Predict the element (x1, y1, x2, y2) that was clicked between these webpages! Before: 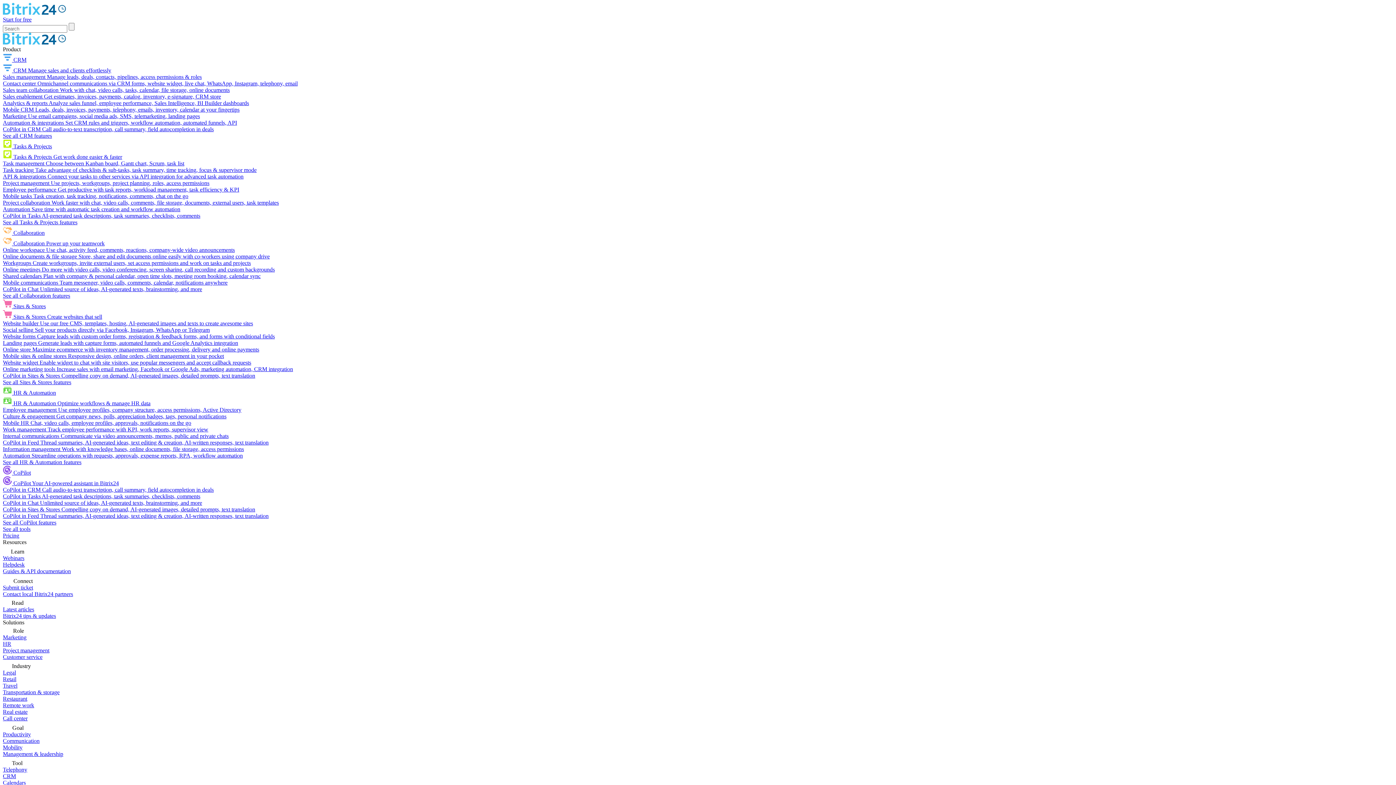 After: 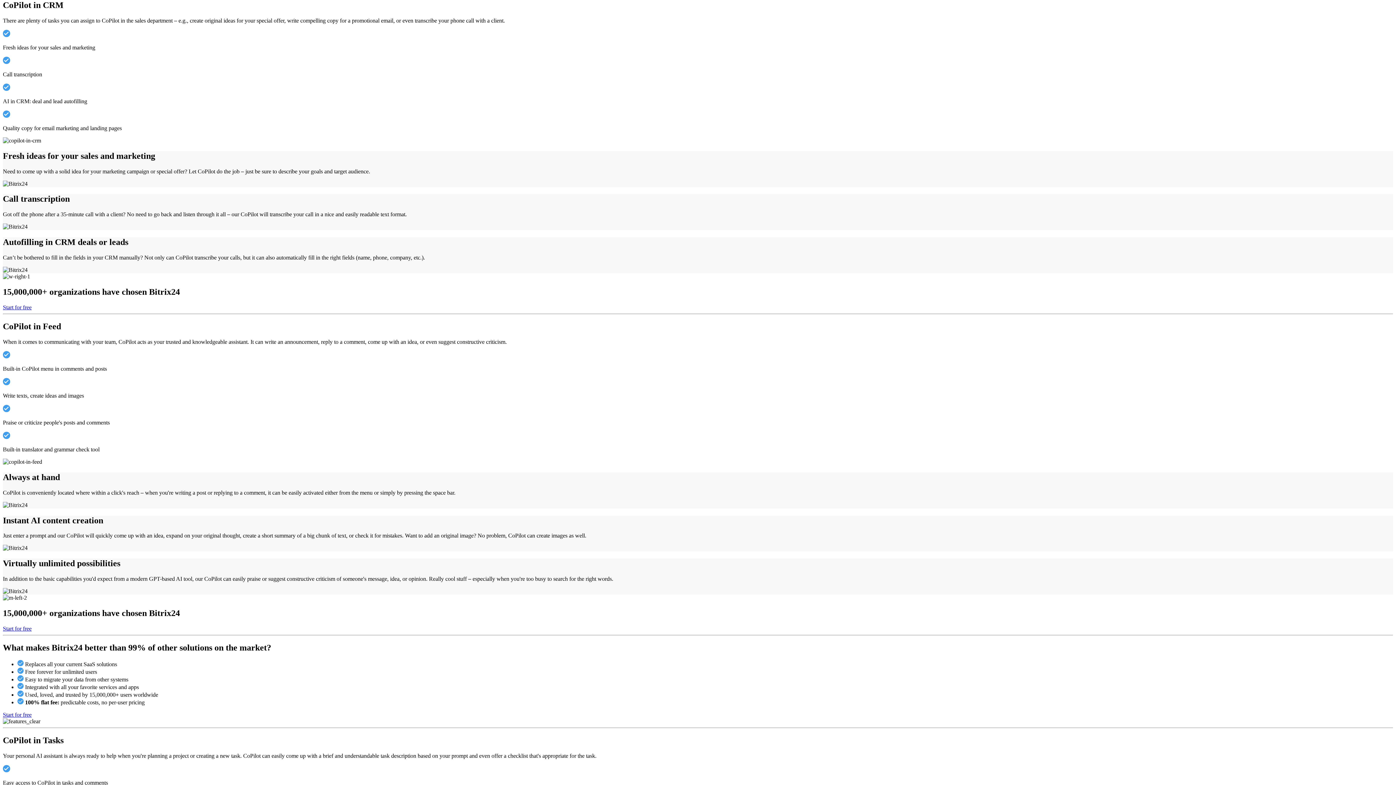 Action: label: CoPilot in CRM Call audio-to-text transcription, call summary, field autocompletion in deals bbox: (2, 126, 213, 132)